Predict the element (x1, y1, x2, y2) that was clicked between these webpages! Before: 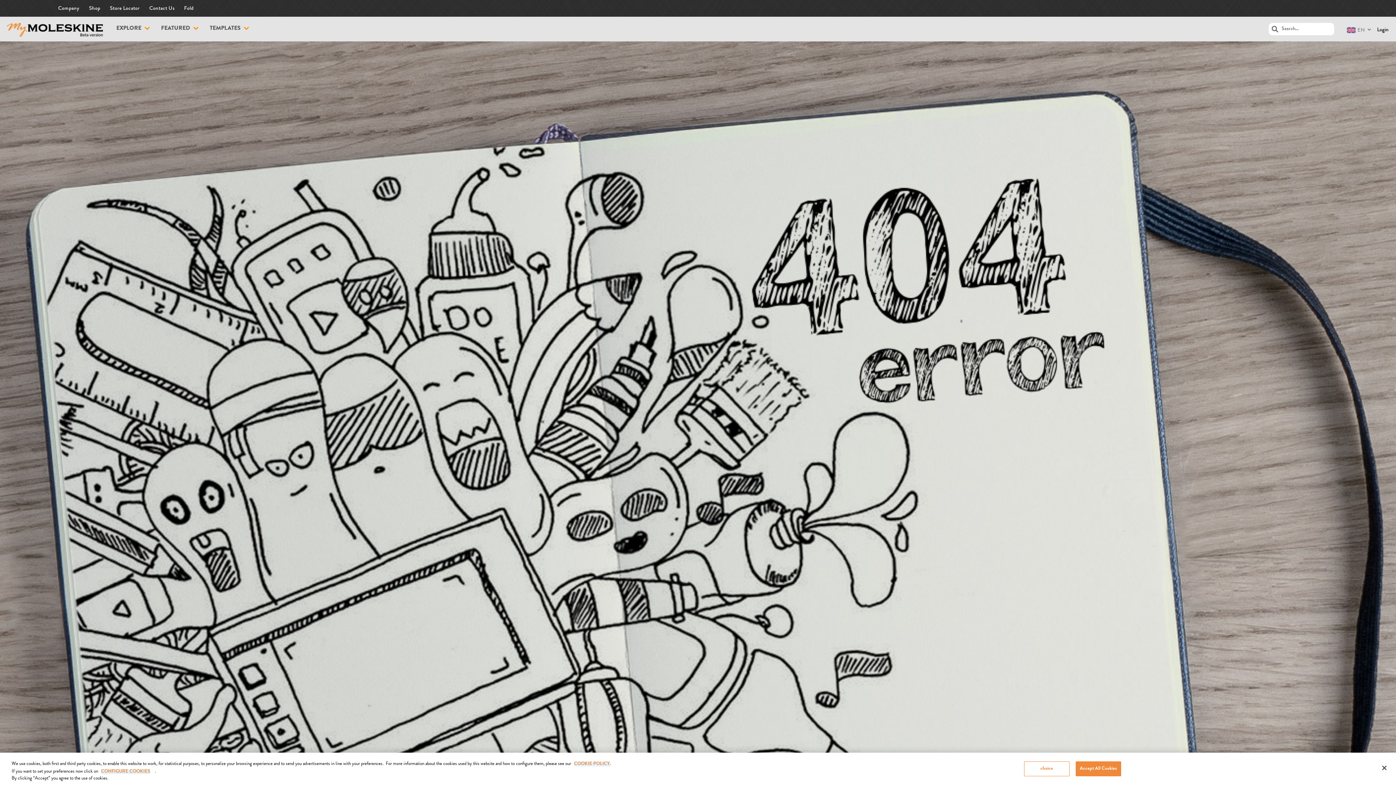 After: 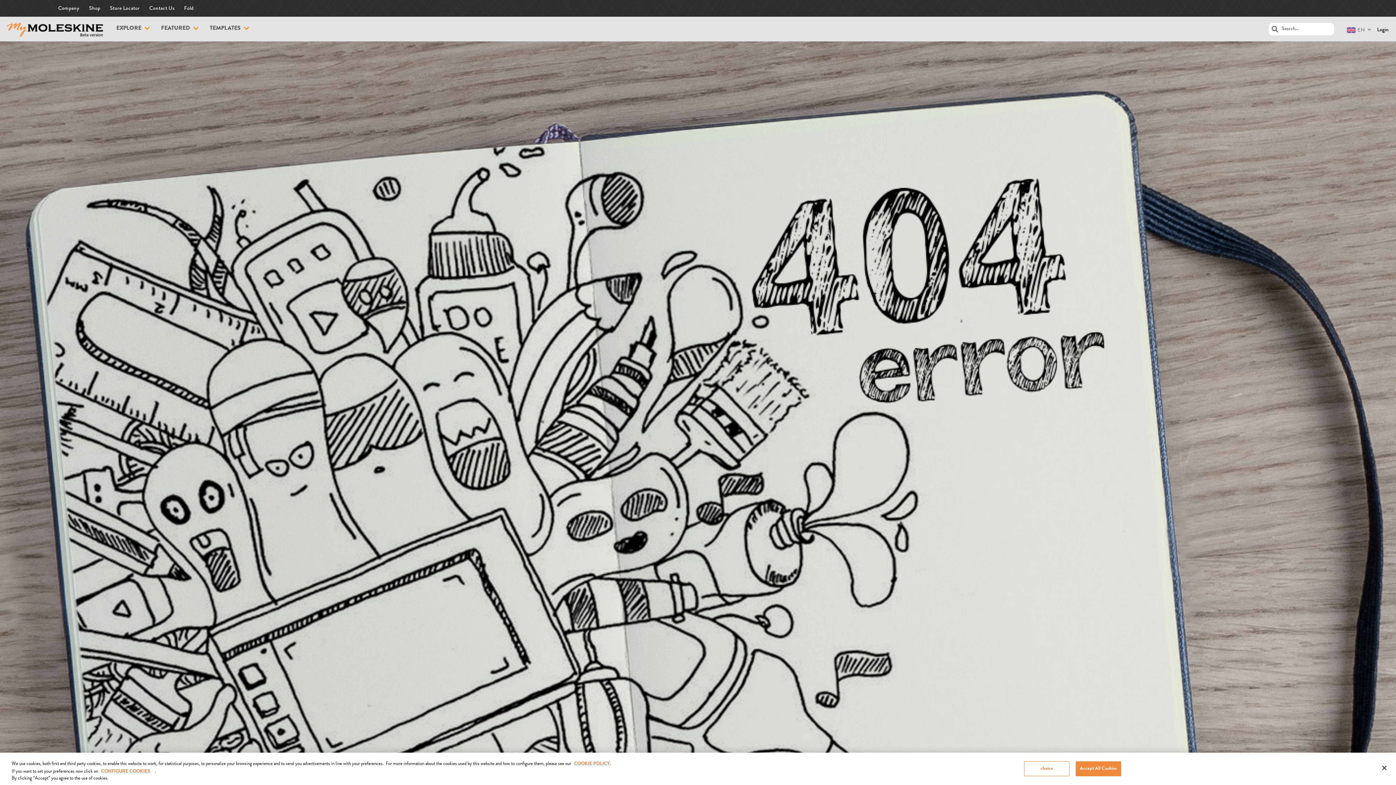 Action: bbox: (574, 762, 610, 766) label: COOKIE POLICY